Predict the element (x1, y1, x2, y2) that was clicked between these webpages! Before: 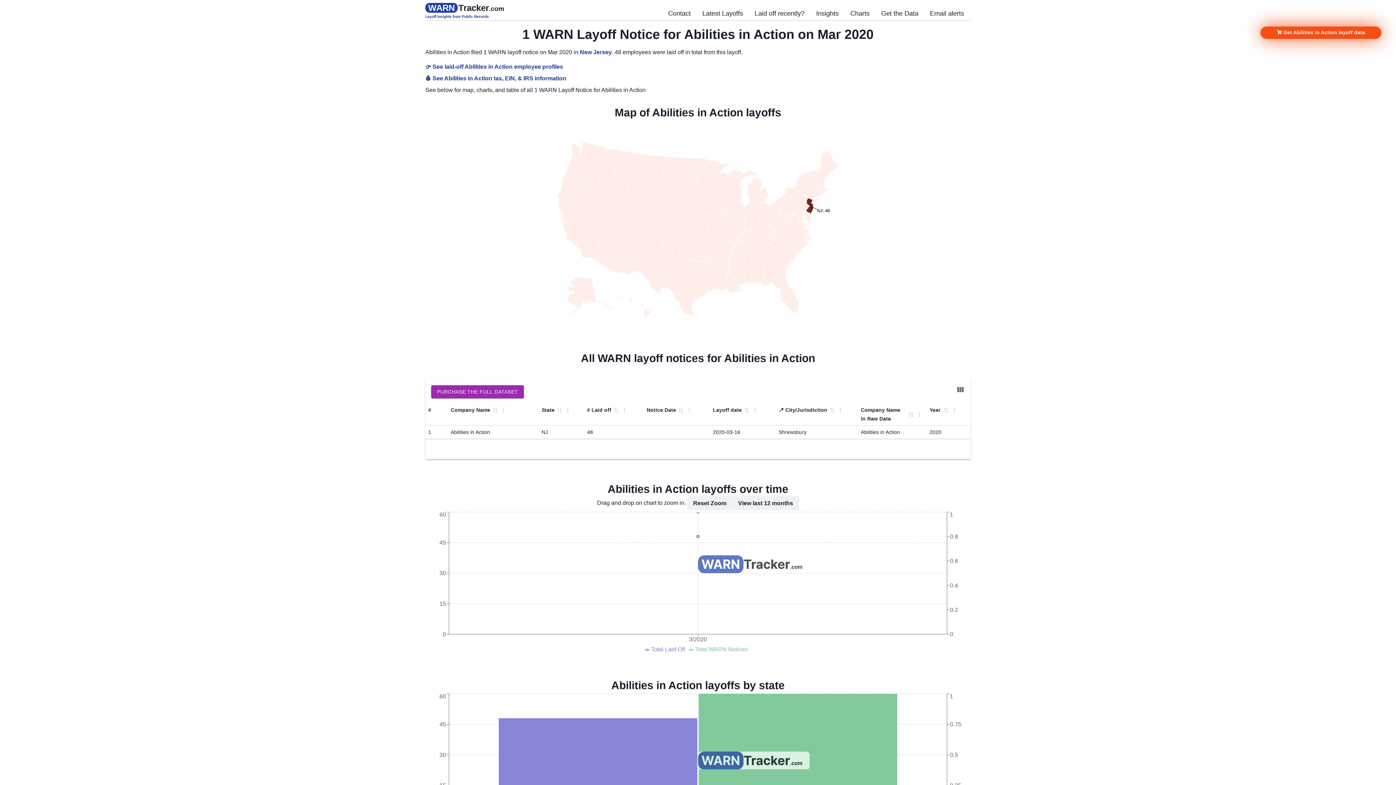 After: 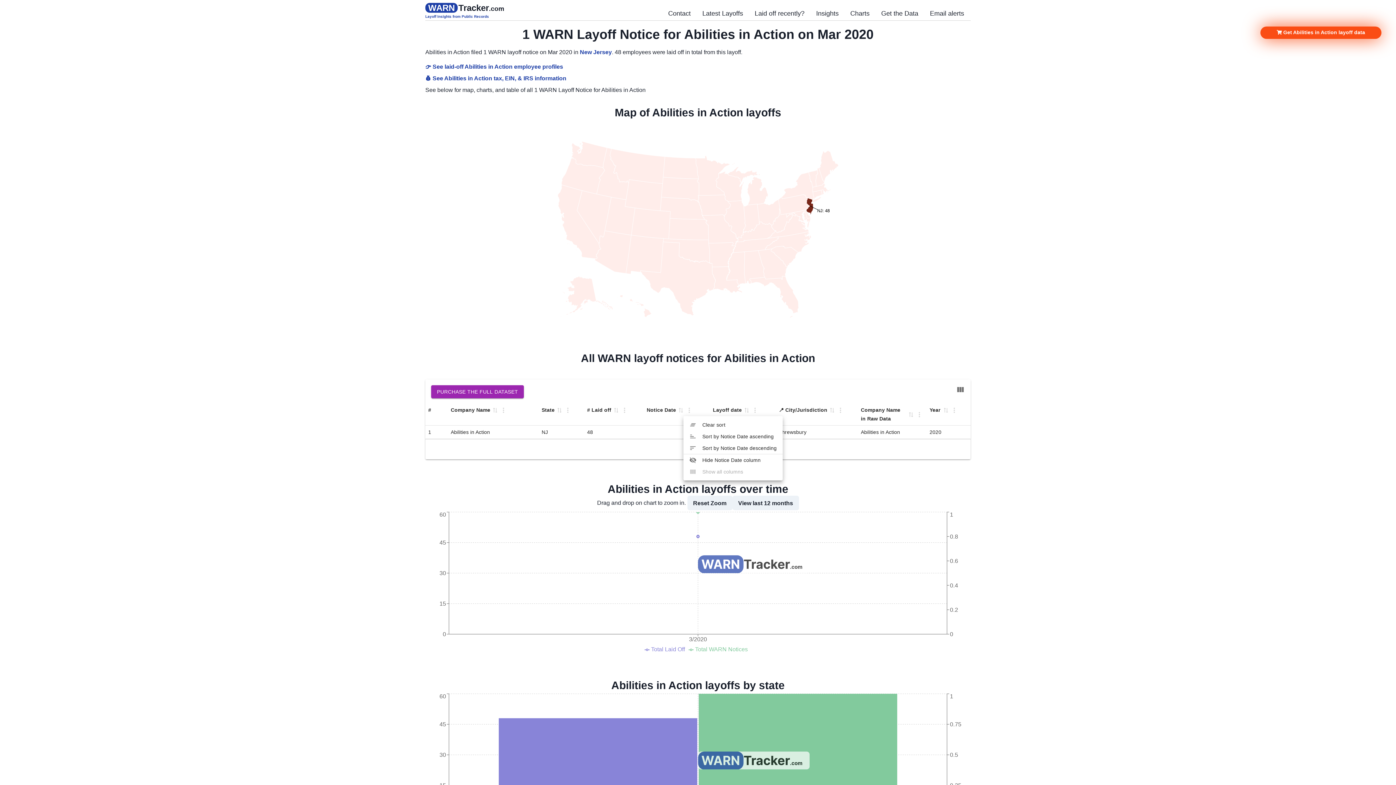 Action: bbox: (683, 404, 695, 416) label: Column Actions